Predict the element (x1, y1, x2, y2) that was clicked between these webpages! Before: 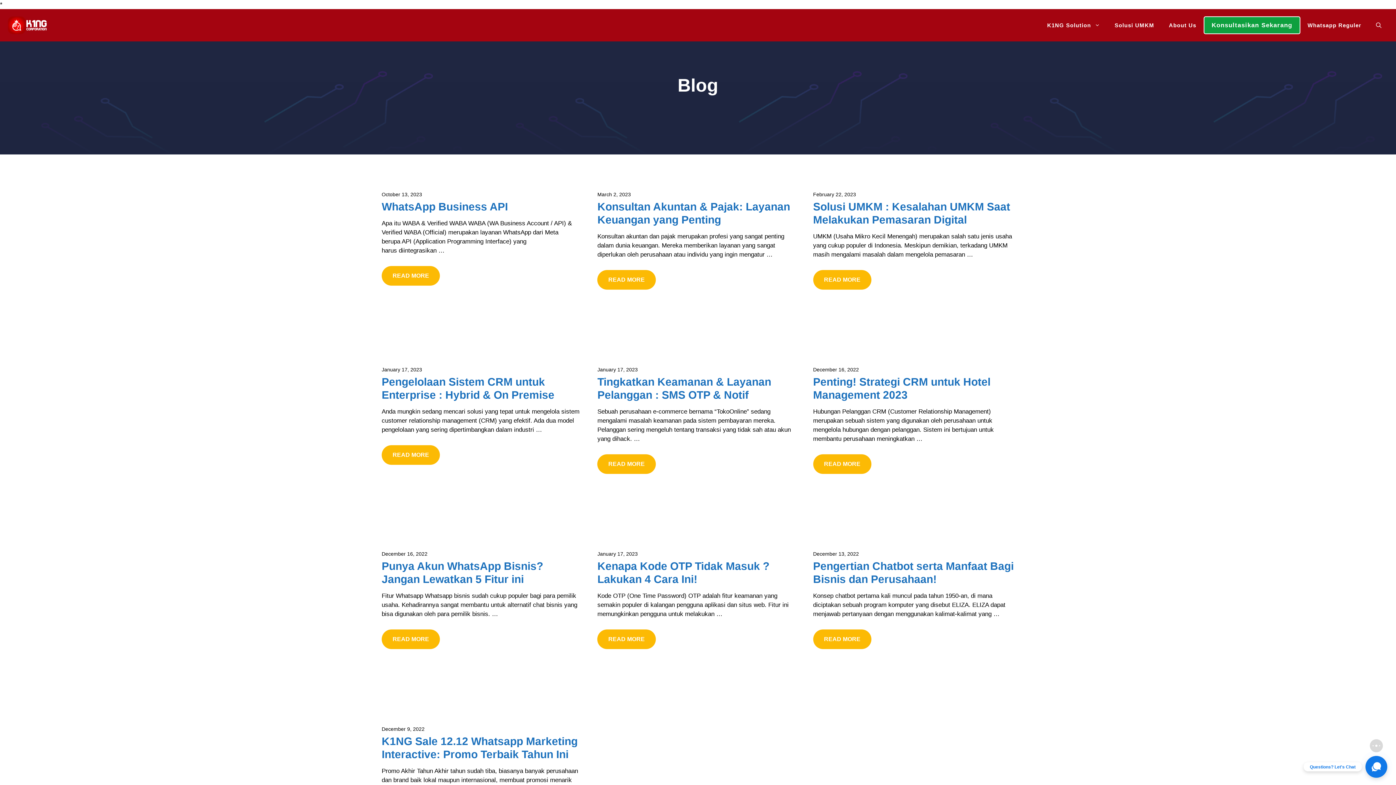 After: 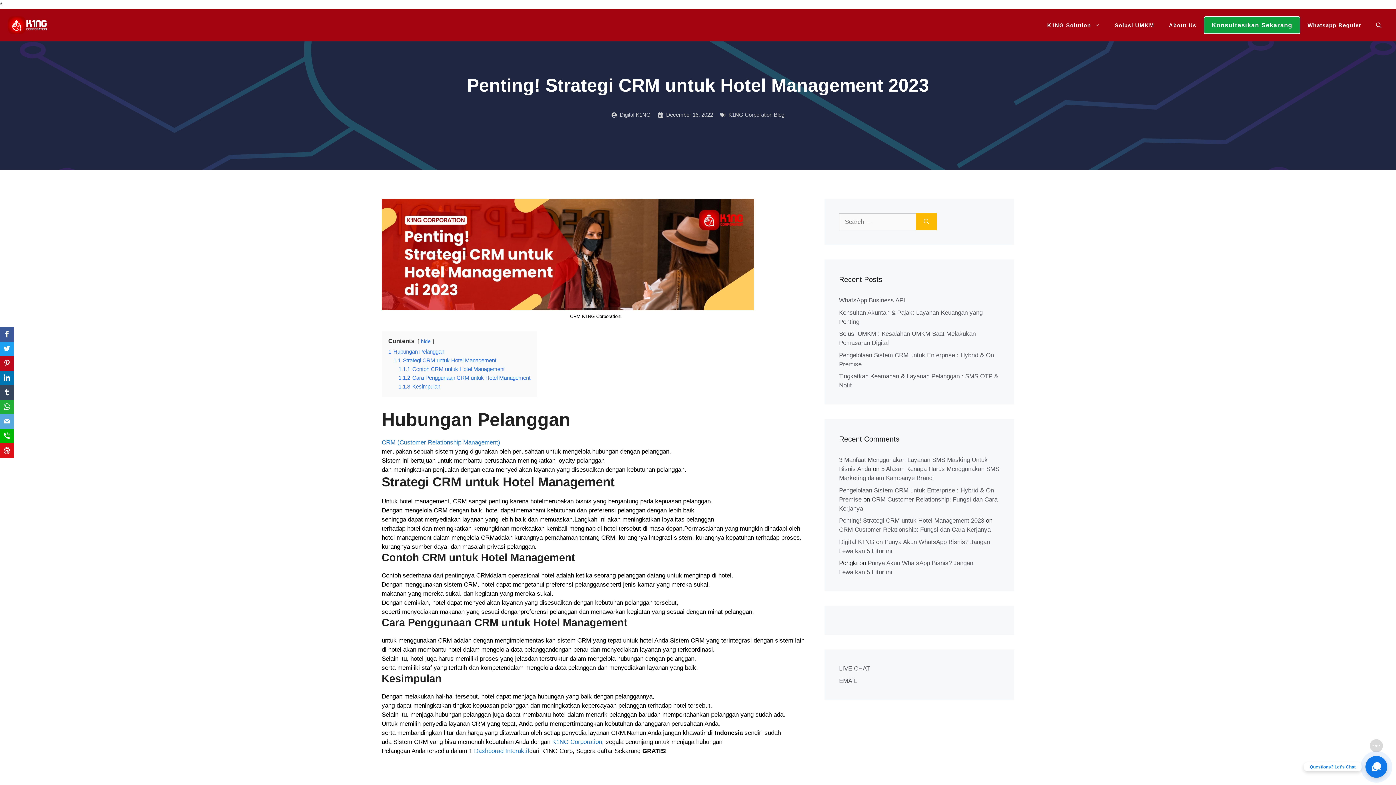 Action: bbox: (813, 454, 871, 474) label: READ MORE